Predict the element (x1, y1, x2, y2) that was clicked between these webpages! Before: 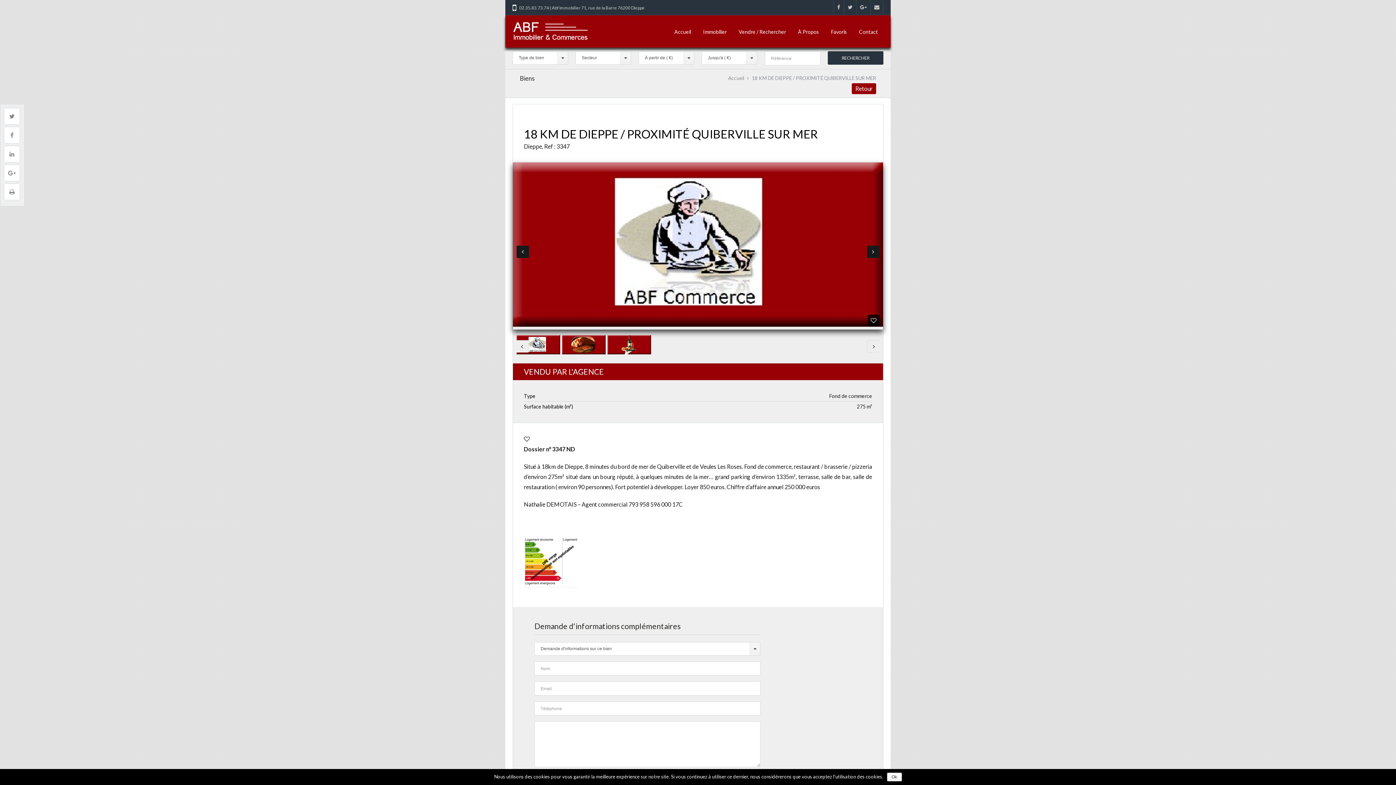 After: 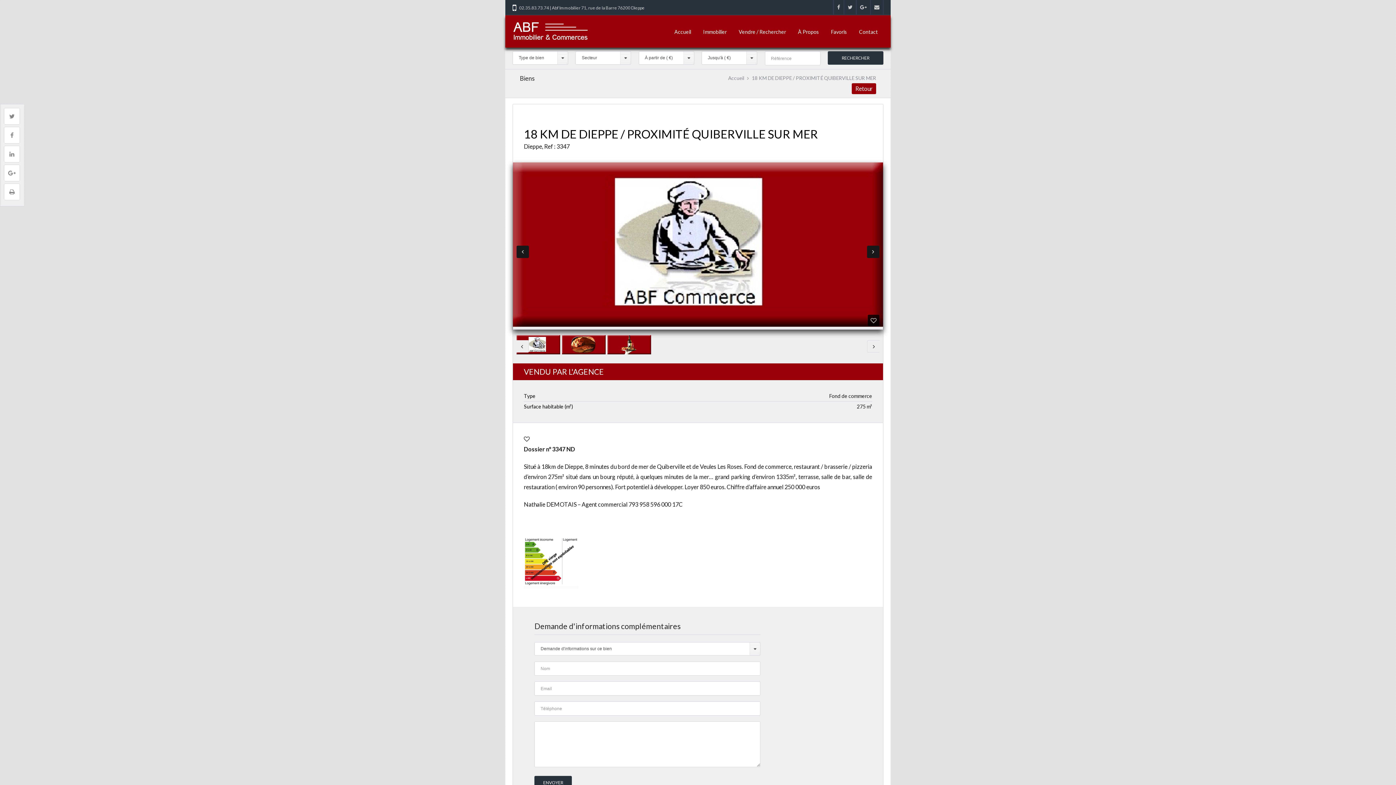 Action: bbox: (887, 773, 902, 781) label: Ok